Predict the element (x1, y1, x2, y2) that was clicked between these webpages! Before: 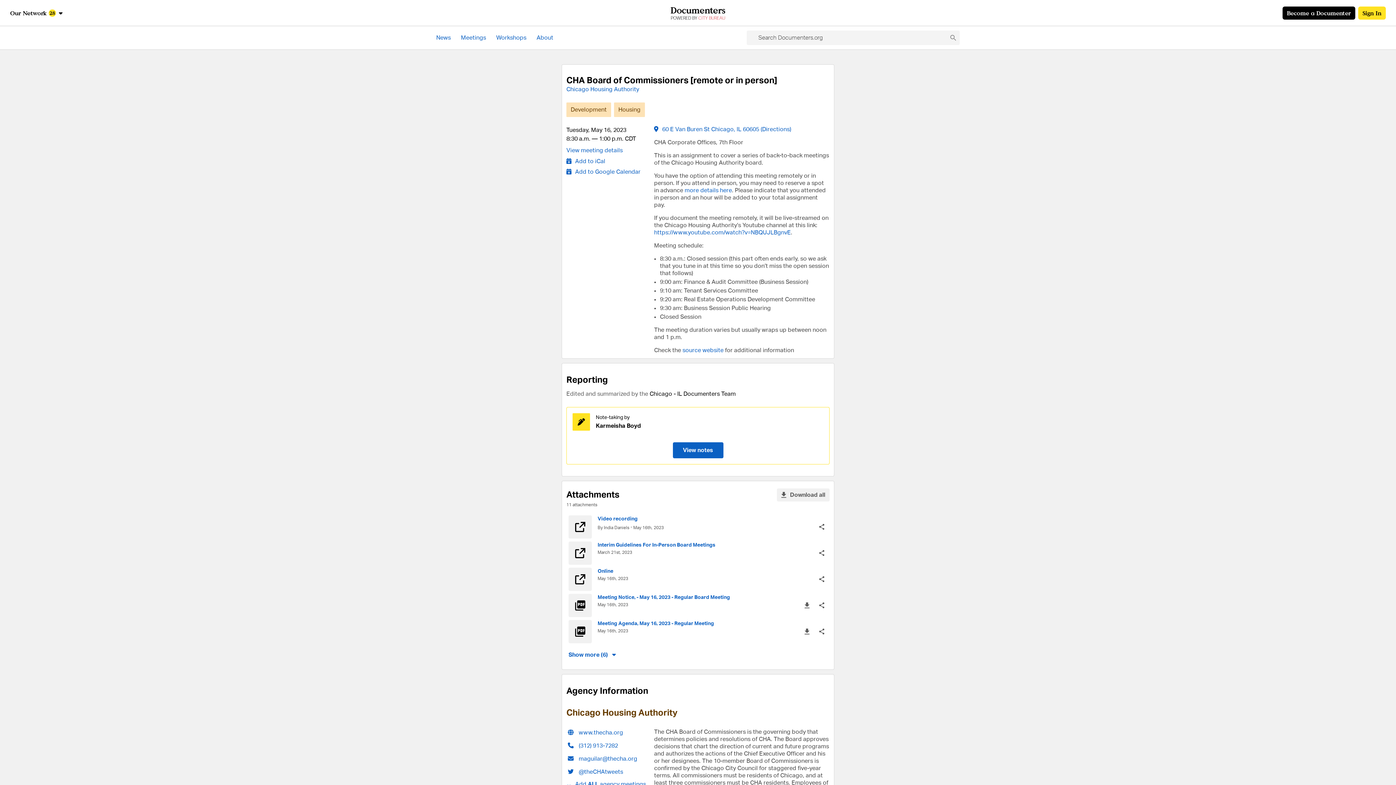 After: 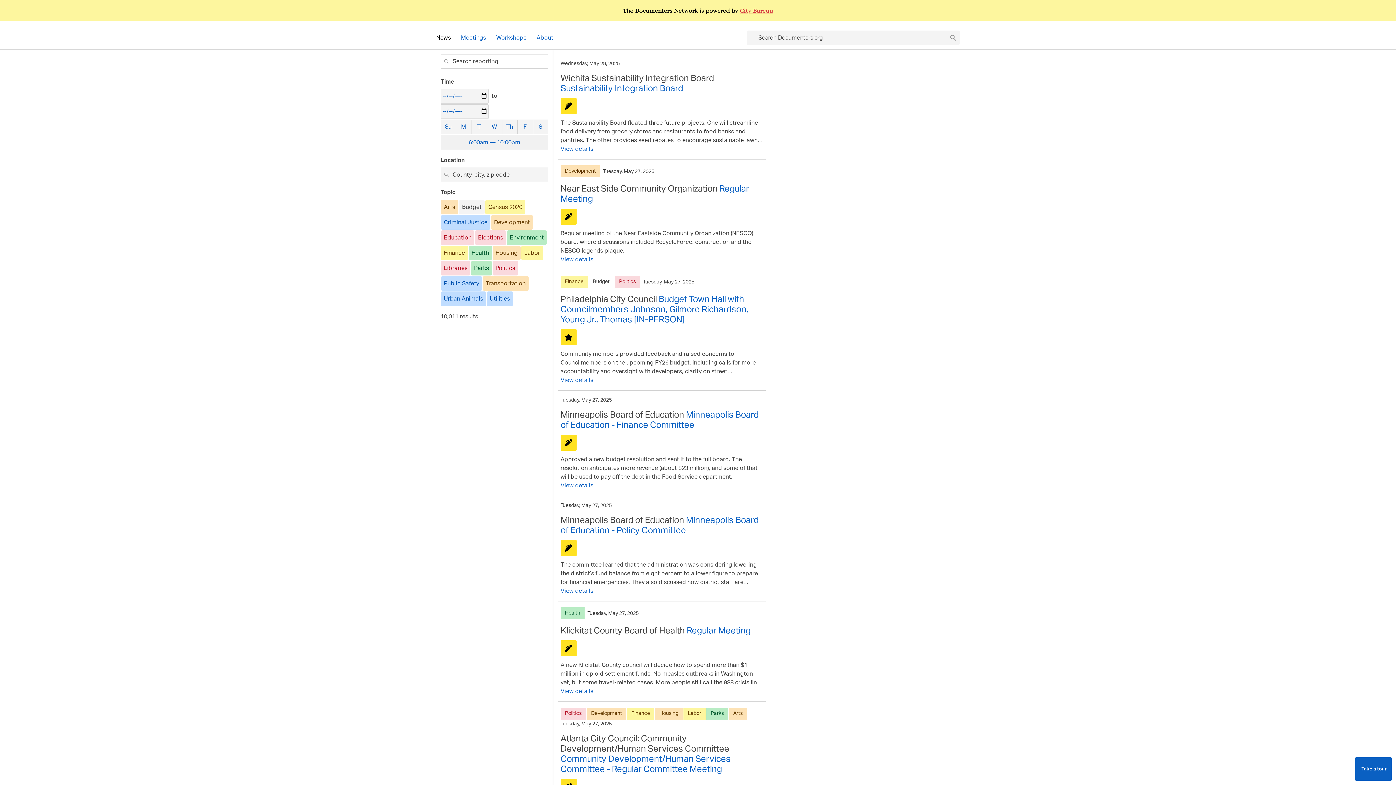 Action: label: News bbox: (436, 30, 461, 45)